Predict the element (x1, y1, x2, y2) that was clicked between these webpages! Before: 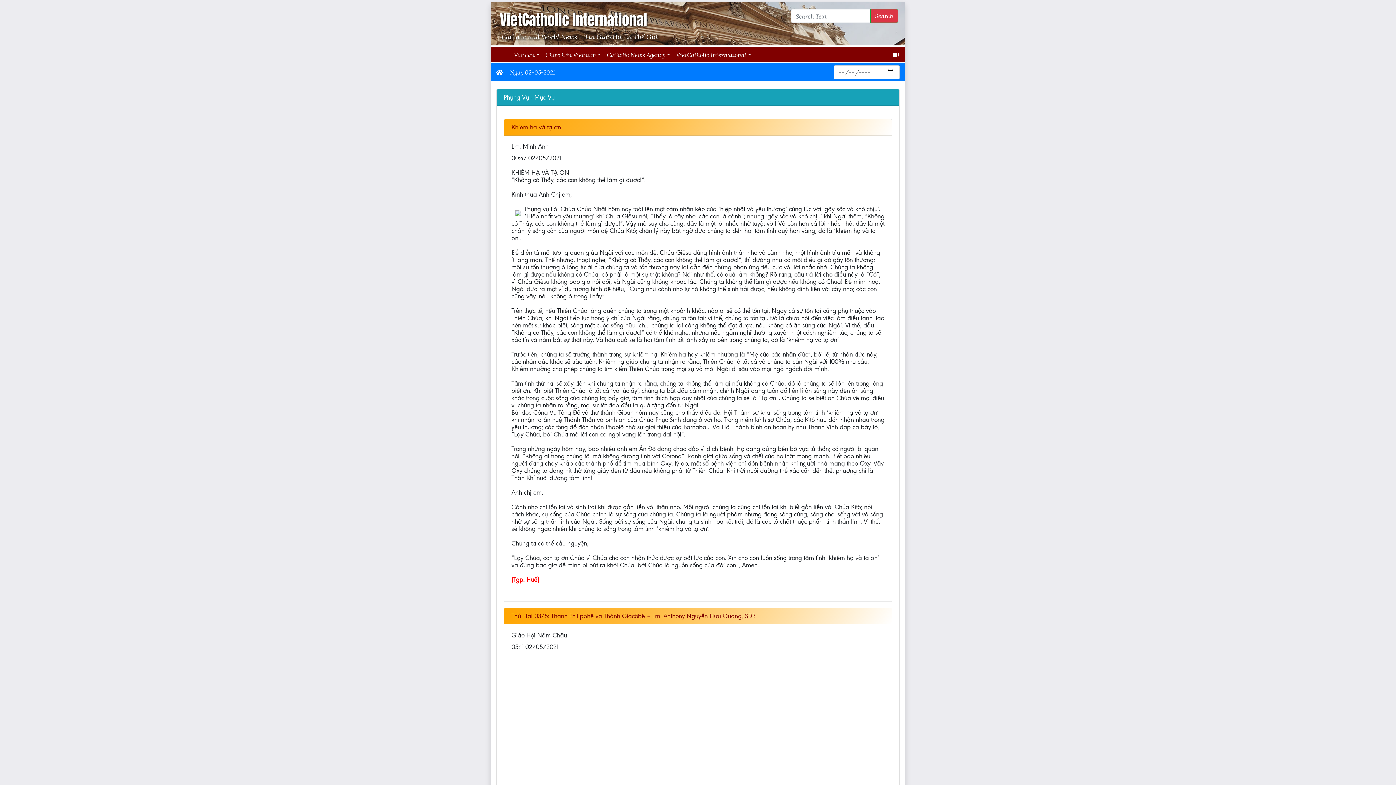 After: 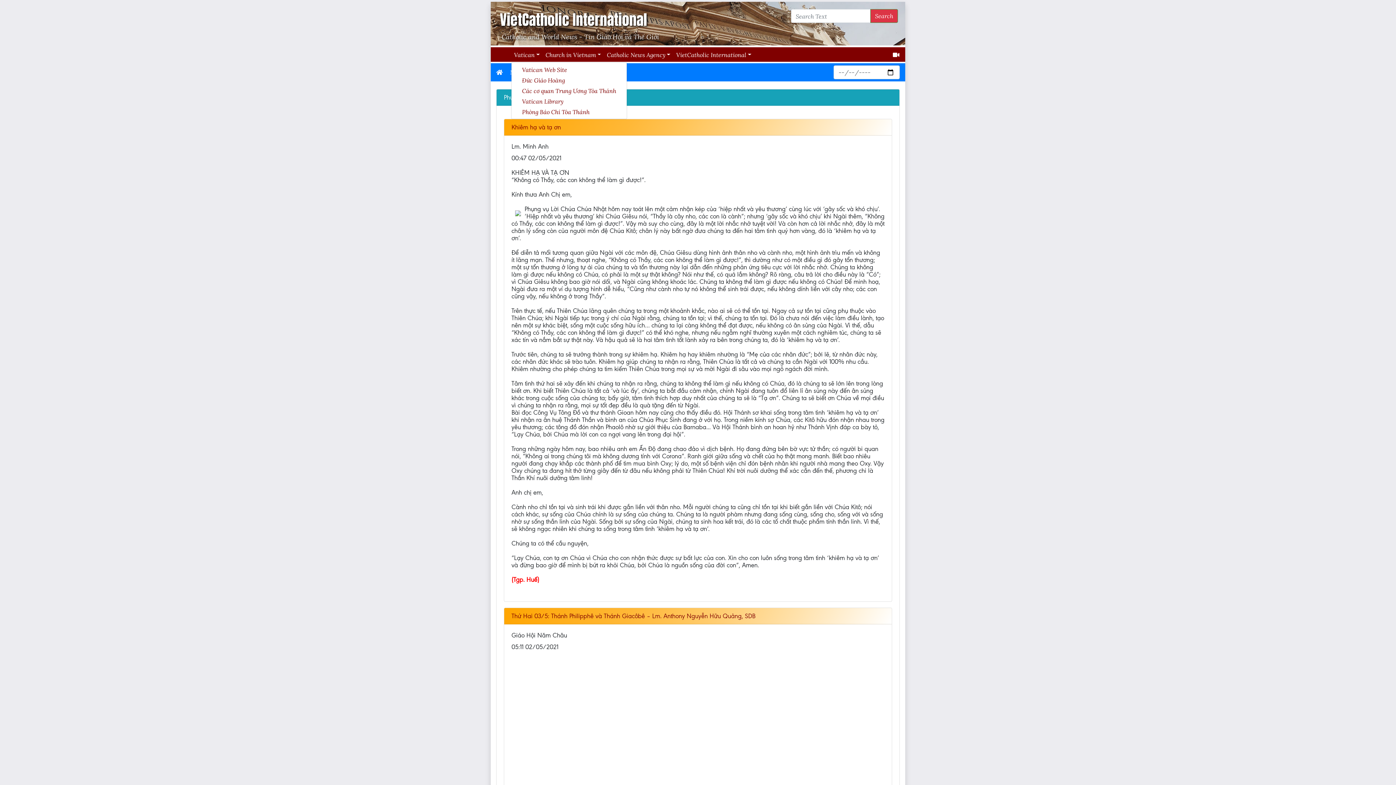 Action: label: Vatican bbox: (511, 47, 542, 61)